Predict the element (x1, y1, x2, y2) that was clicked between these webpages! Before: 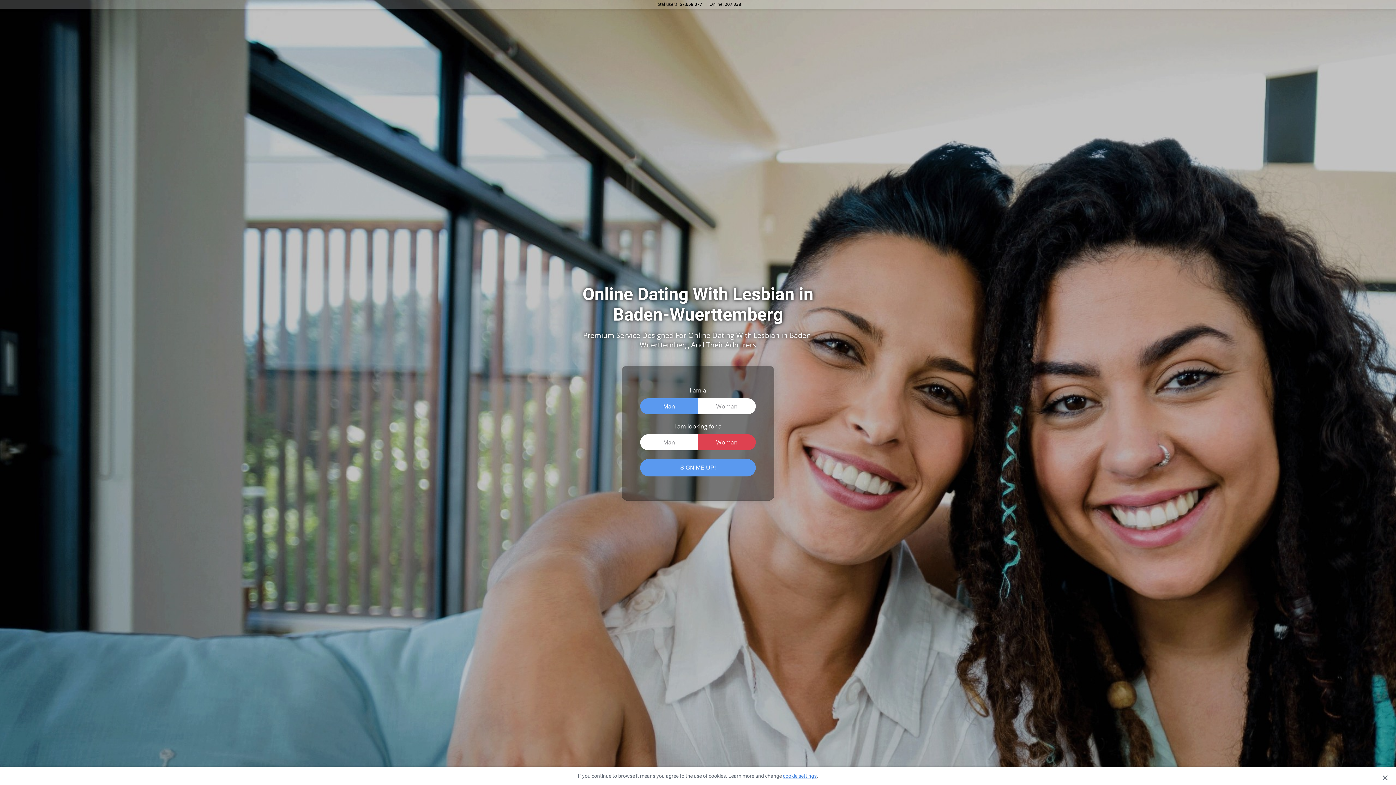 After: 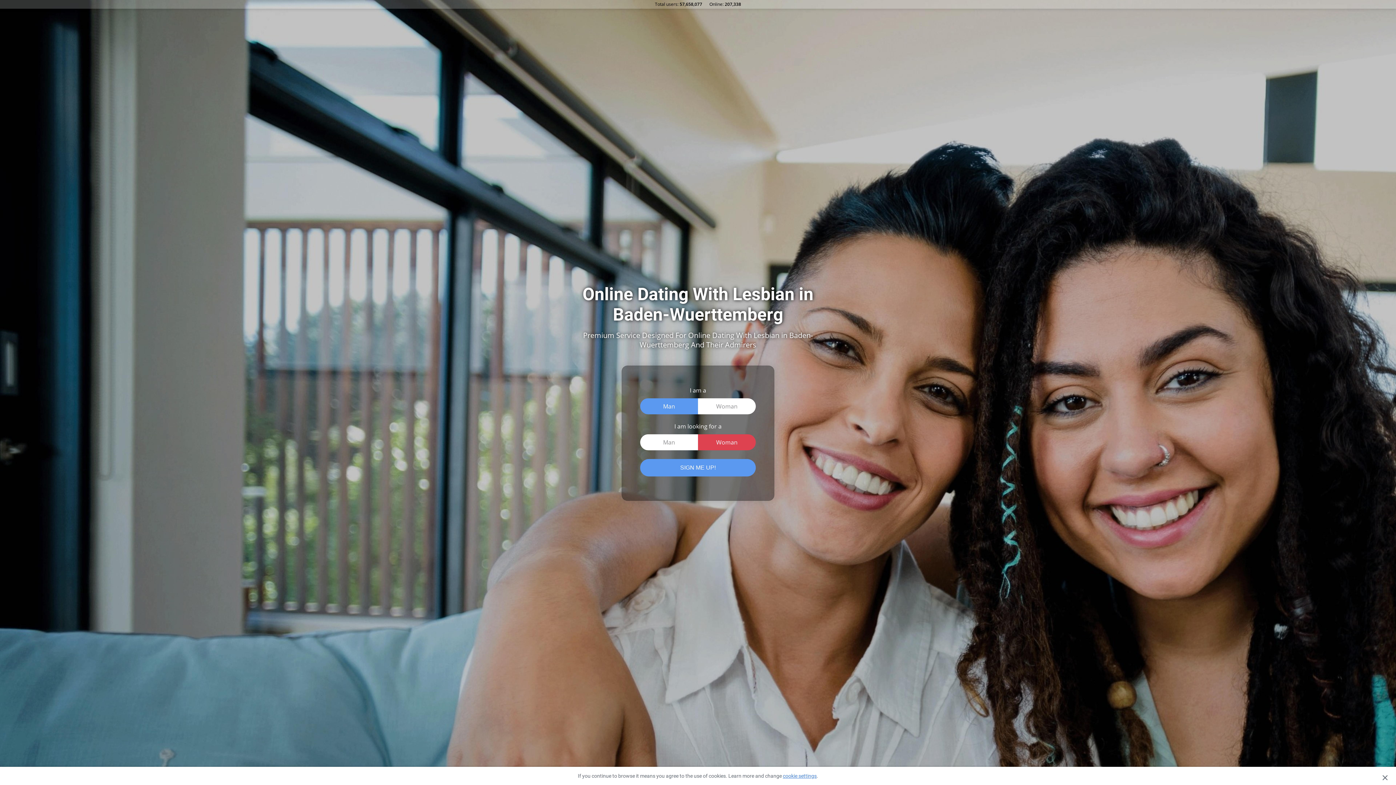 Action: label: cookie settings bbox: (783, 773, 816, 779)